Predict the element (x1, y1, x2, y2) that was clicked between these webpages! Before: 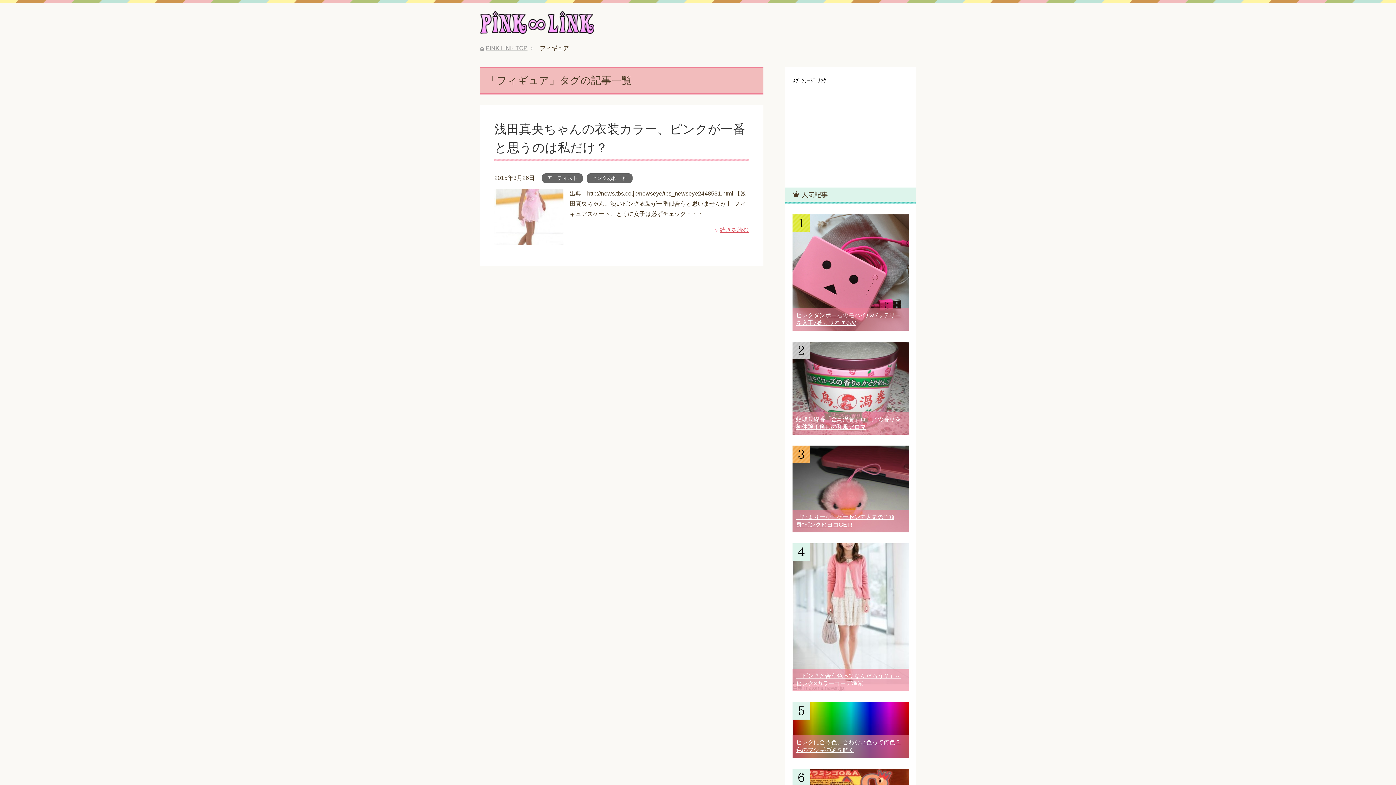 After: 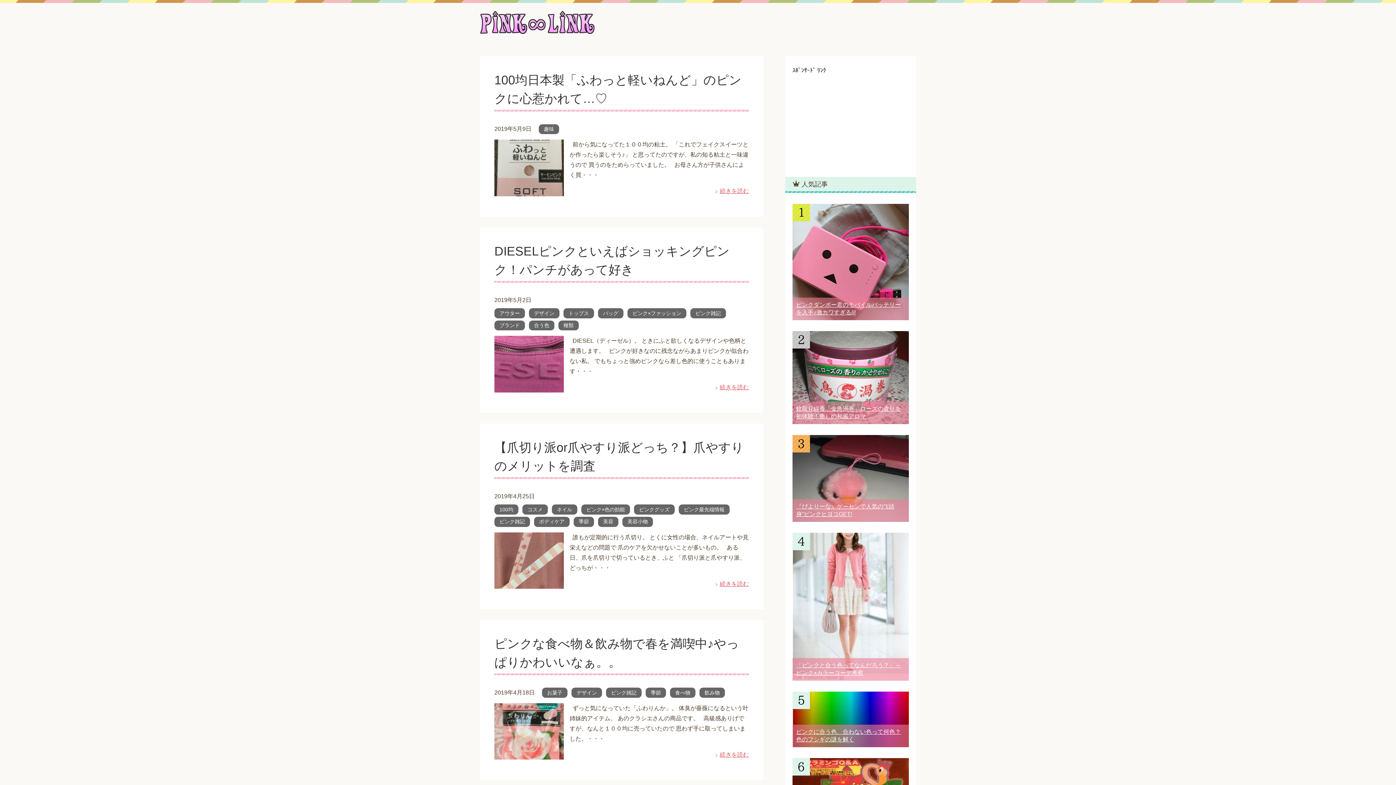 Action: bbox: (480, 18, 594, 33)